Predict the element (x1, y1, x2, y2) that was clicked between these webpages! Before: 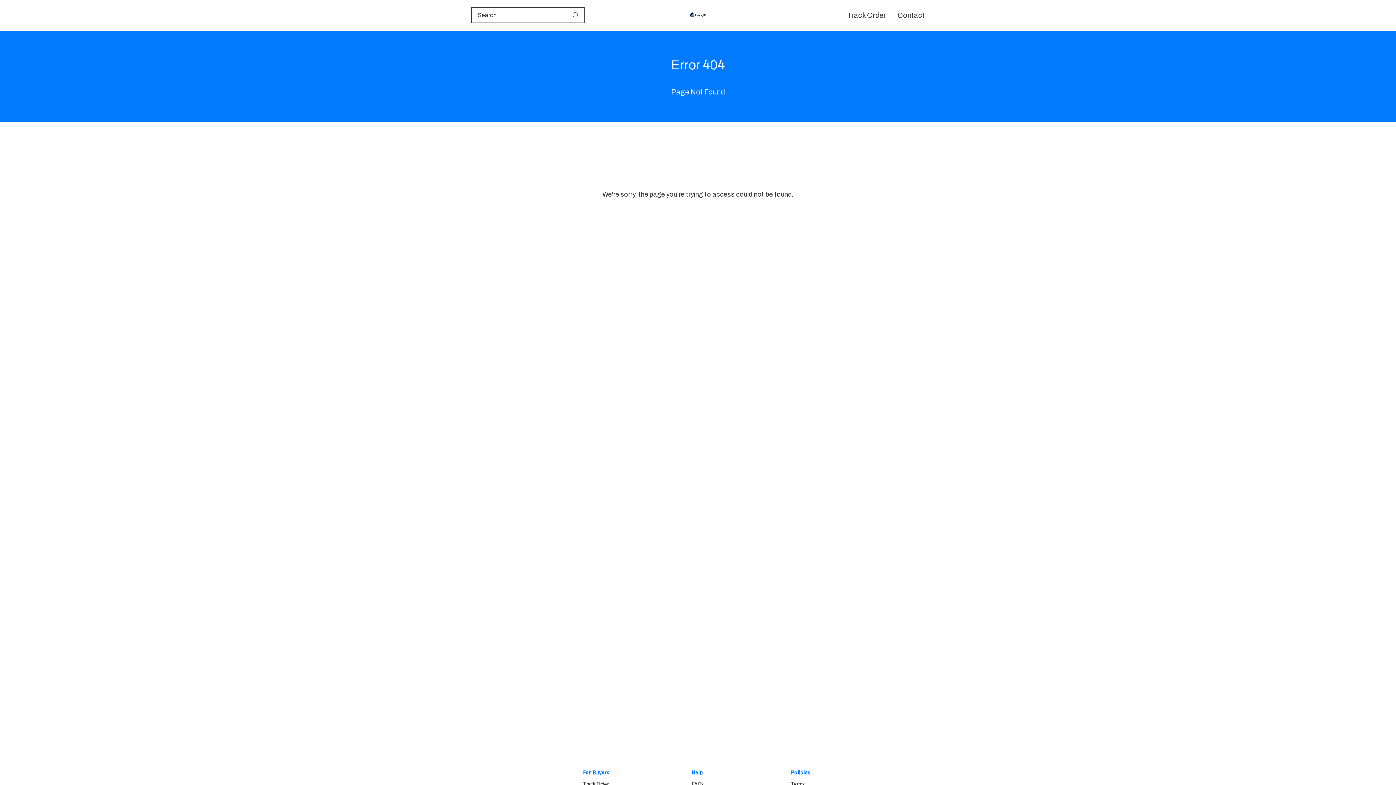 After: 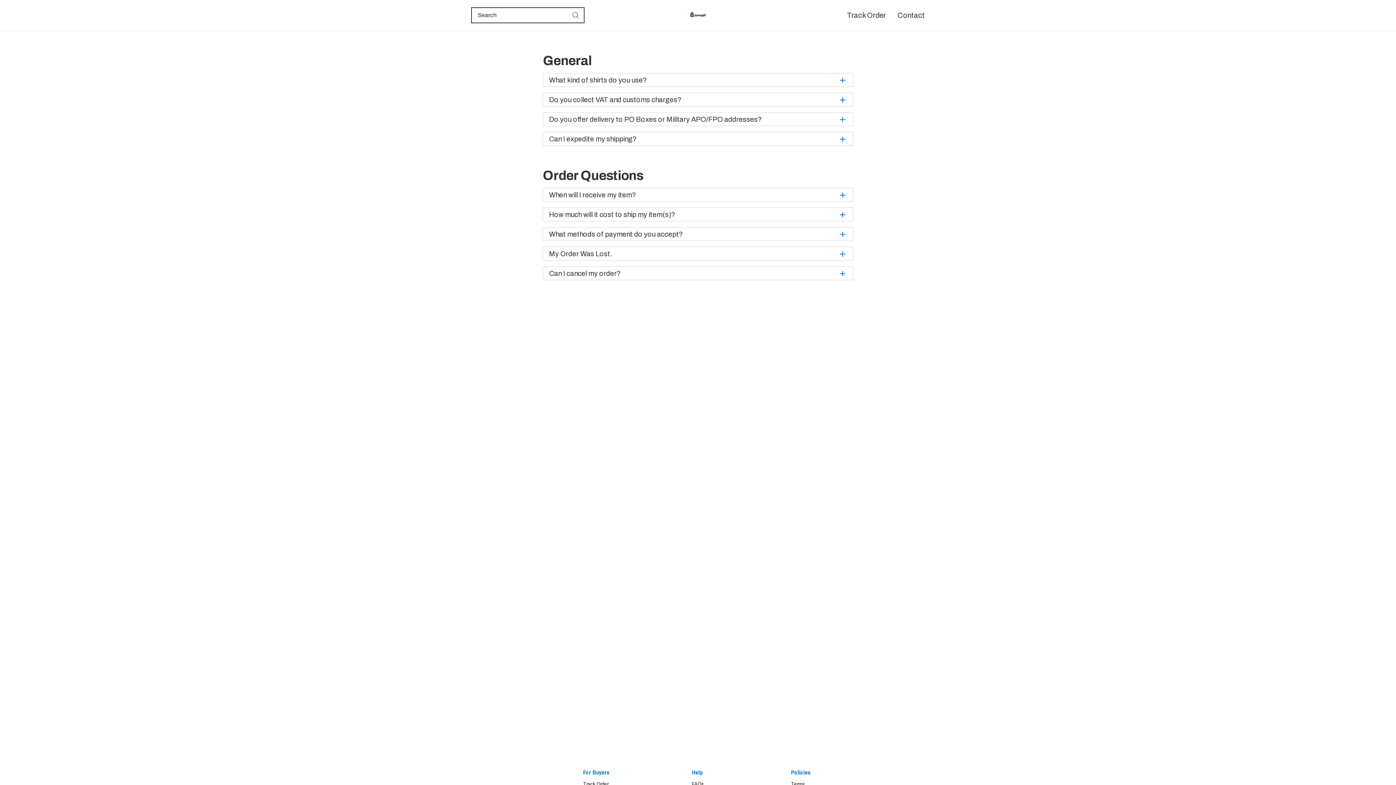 Action: bbox: (692, 778, 709, 790) label: FAQs